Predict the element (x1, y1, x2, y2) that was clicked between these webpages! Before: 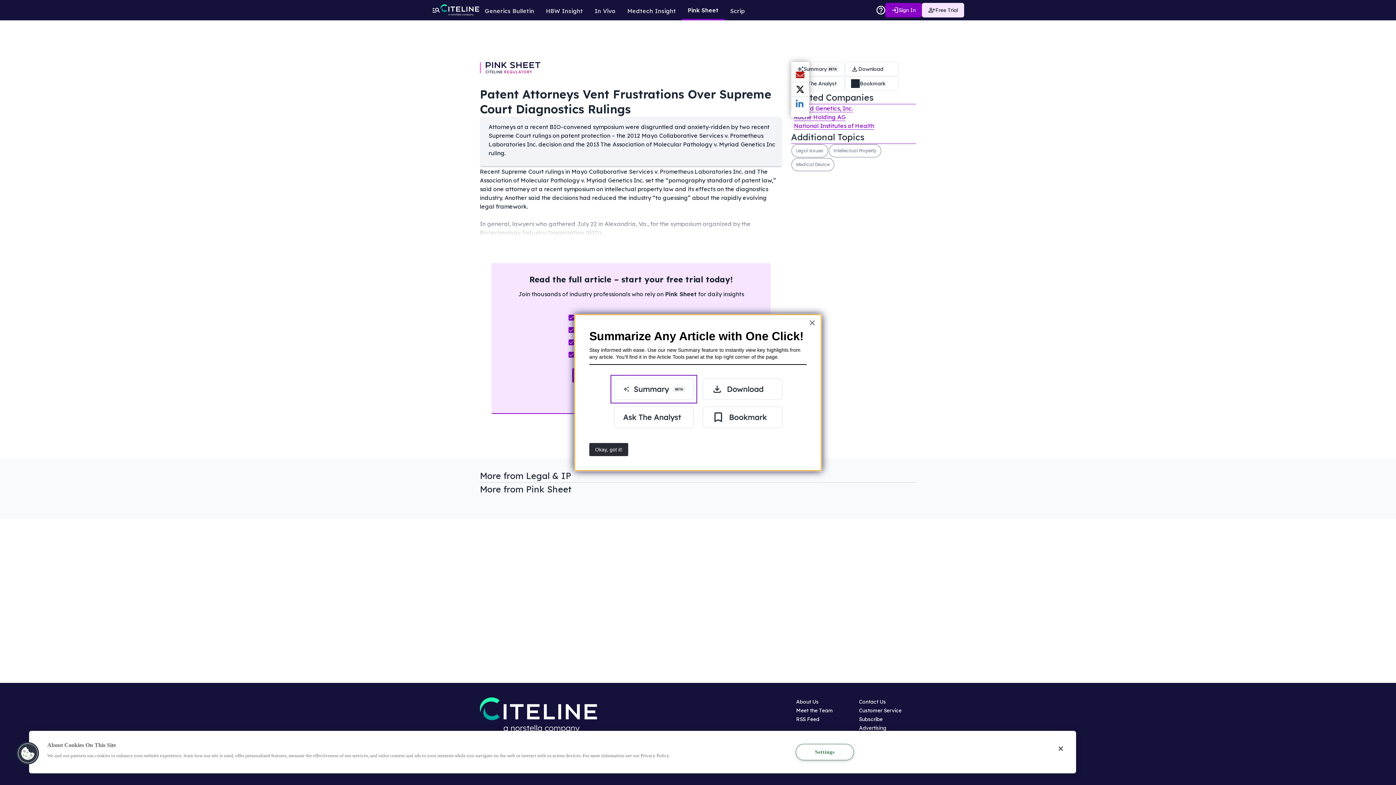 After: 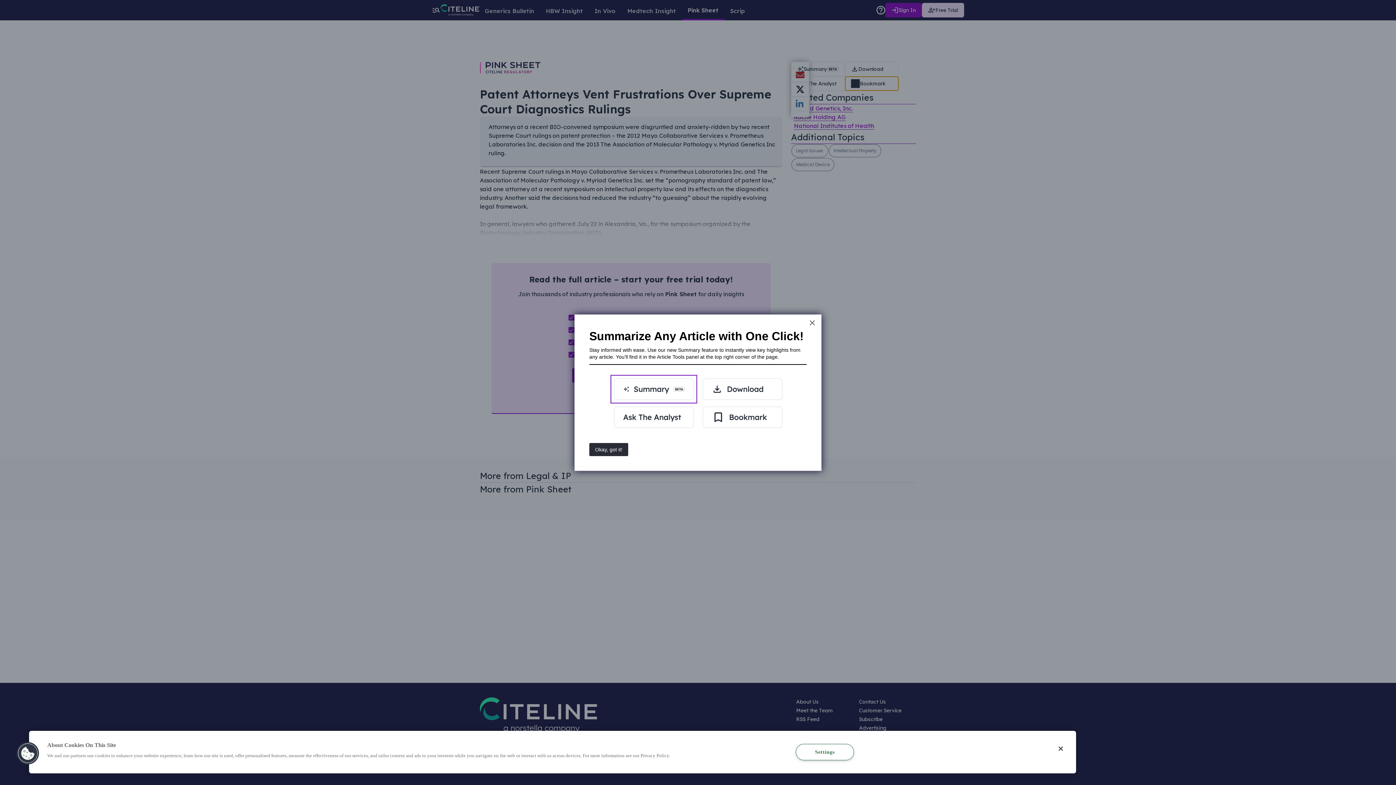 Action: label: Bookmark bbox: (845, 76, 898, 90)